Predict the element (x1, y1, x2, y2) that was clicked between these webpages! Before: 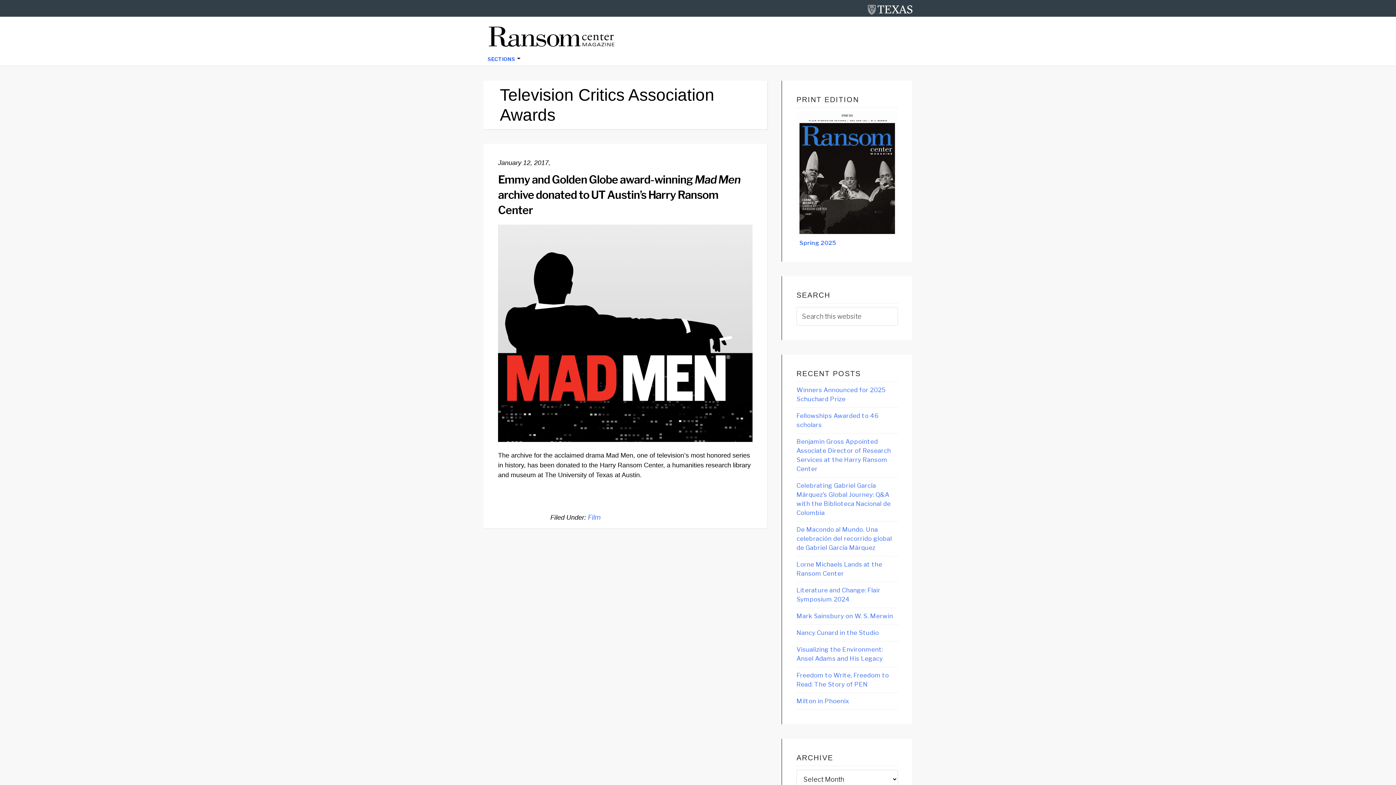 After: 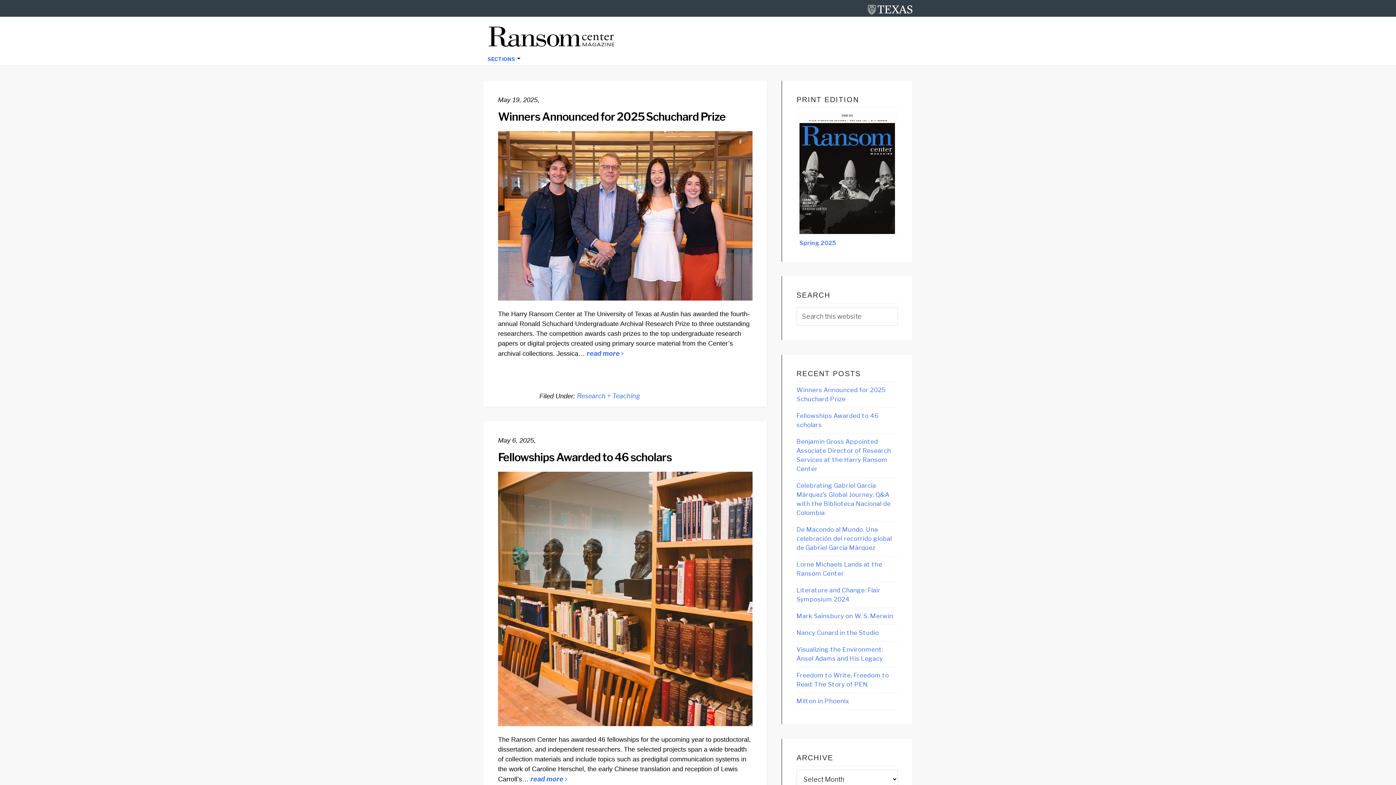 Action: bbox: (483, 20, 620, 62)